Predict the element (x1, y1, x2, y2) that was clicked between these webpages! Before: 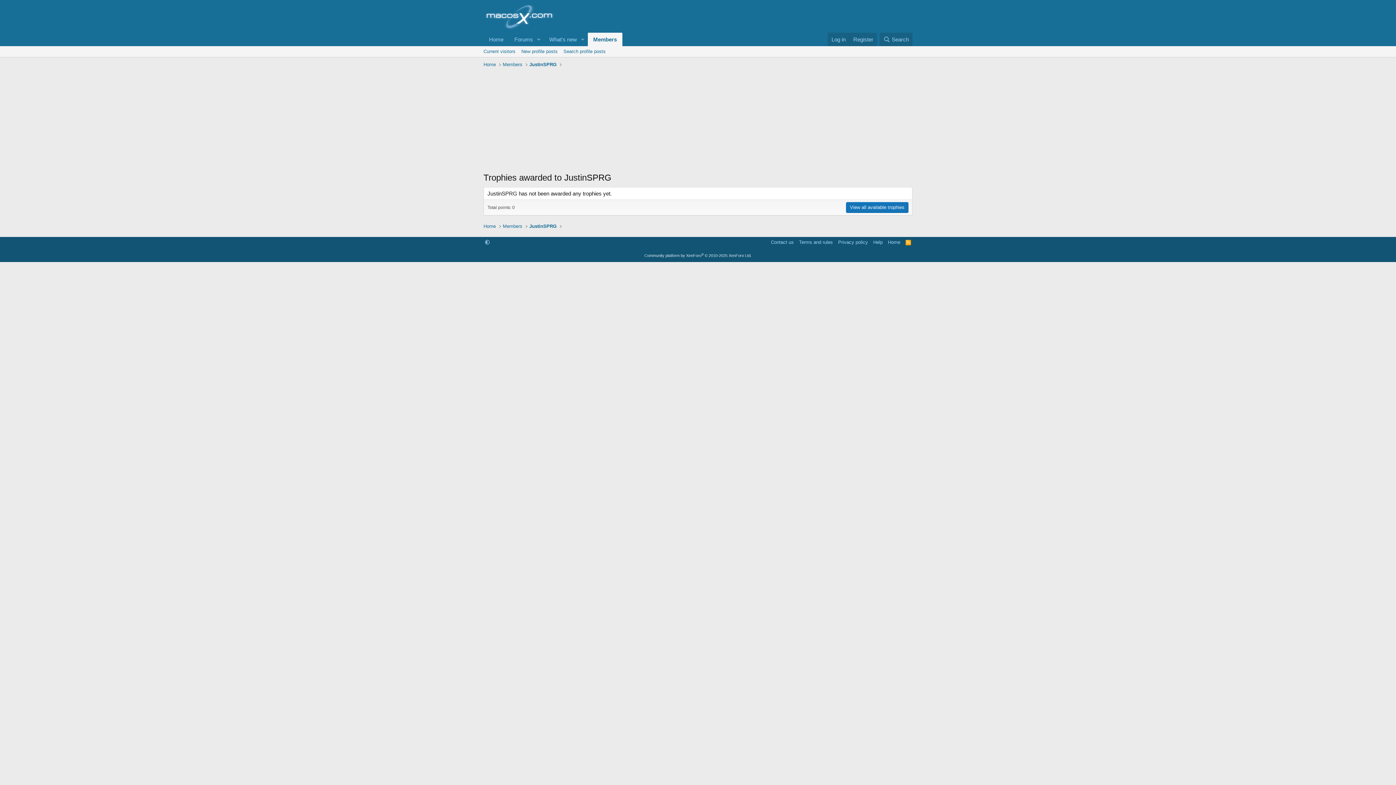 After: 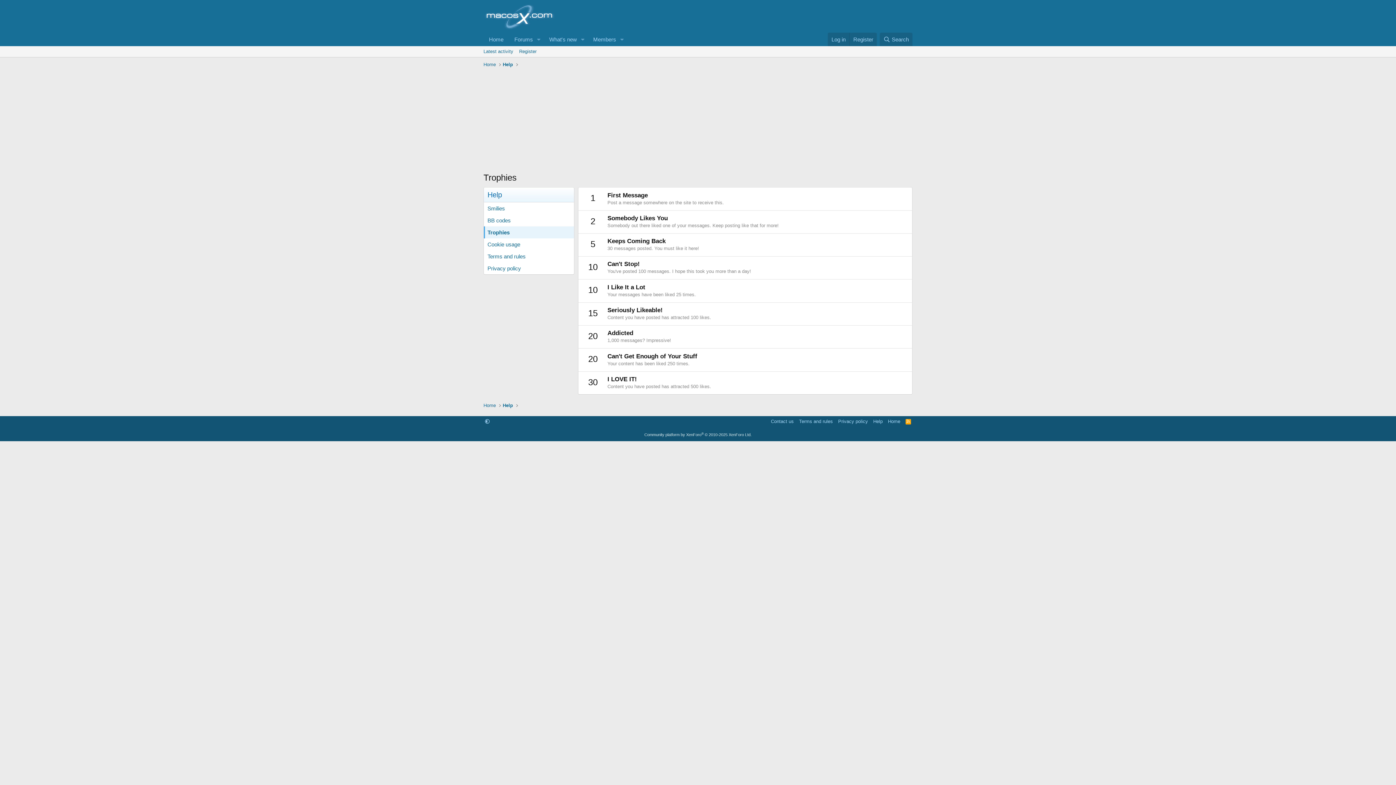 Action: label: View all available trophies bbox: (846, 202, 908, 213)